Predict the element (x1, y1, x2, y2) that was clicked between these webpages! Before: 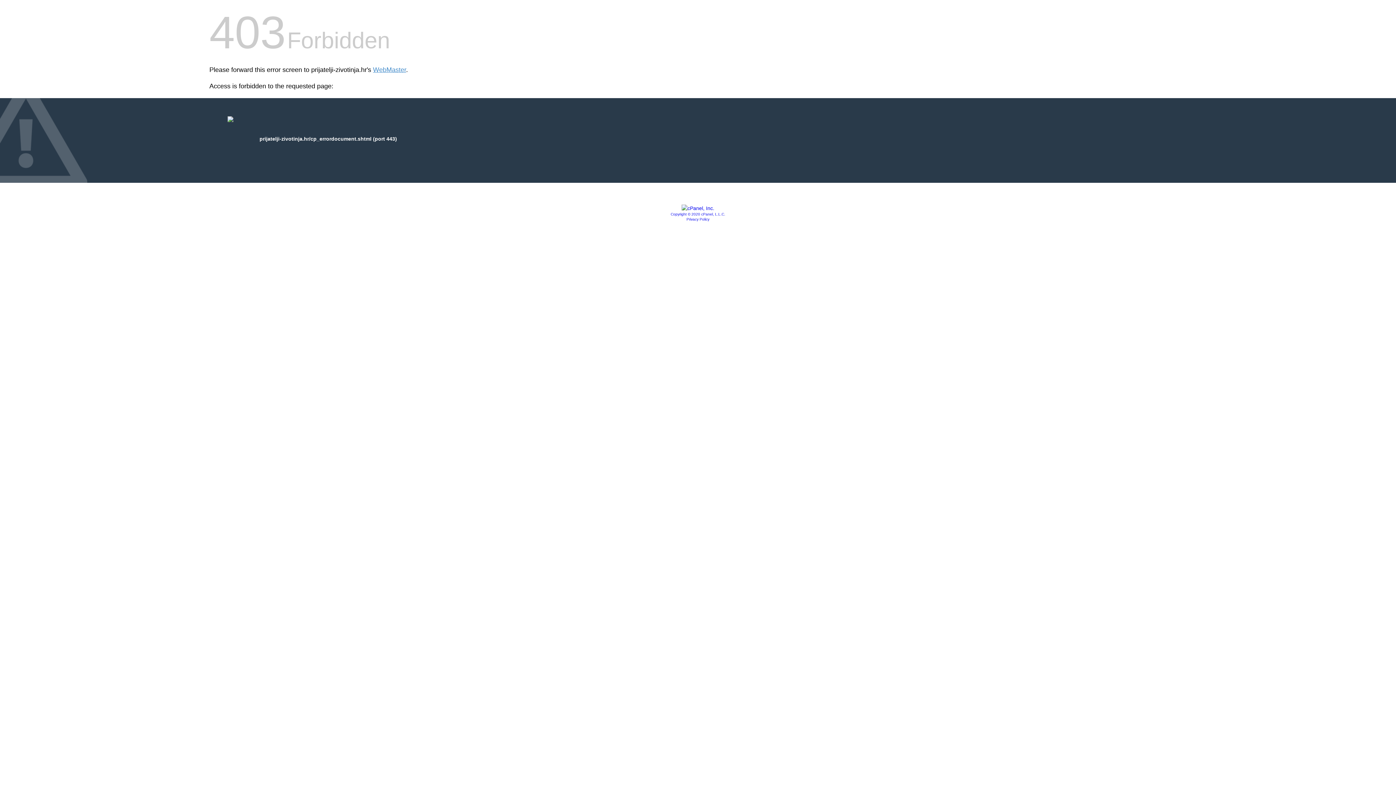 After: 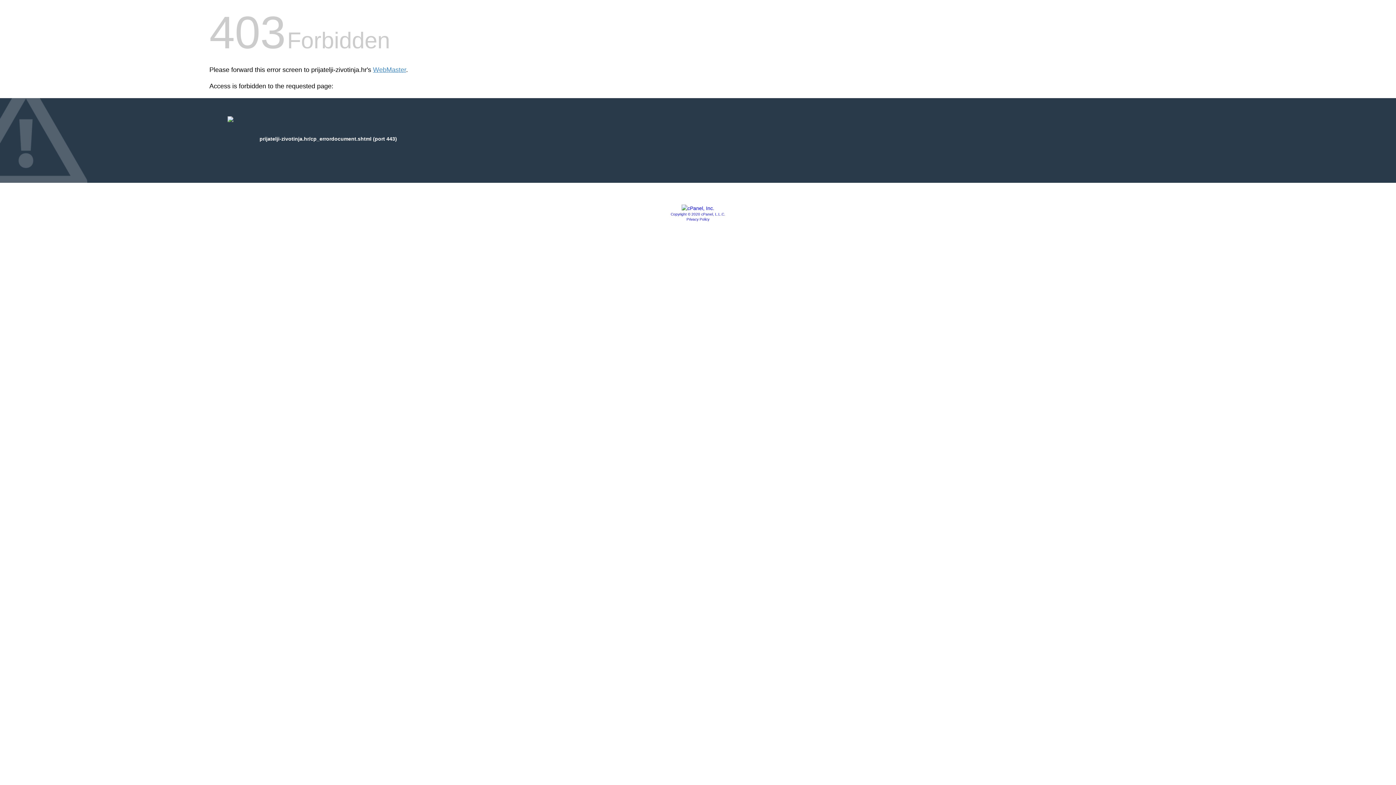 Action: bbox: (670, 212, 725, 216) label: Copyright © 2020 cPanel, L.L.C.